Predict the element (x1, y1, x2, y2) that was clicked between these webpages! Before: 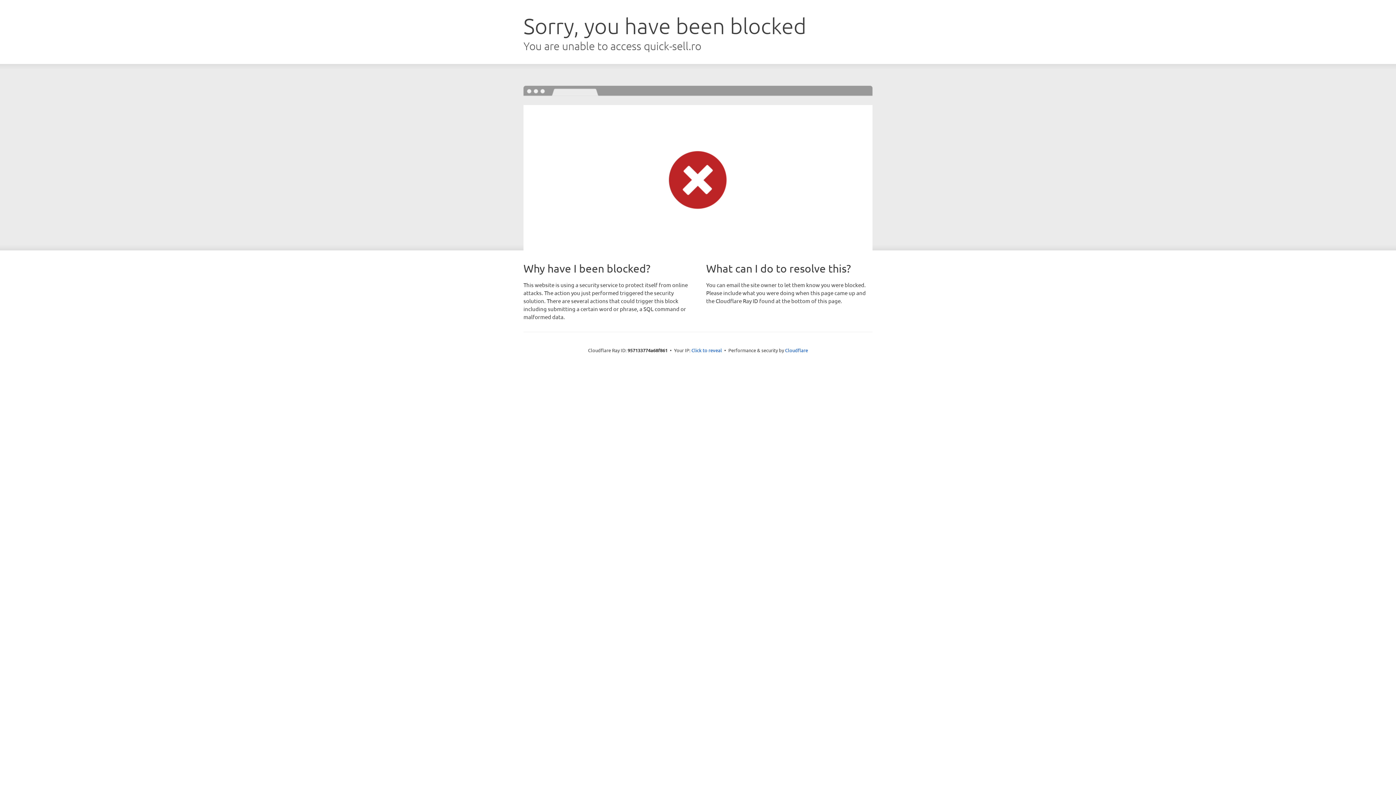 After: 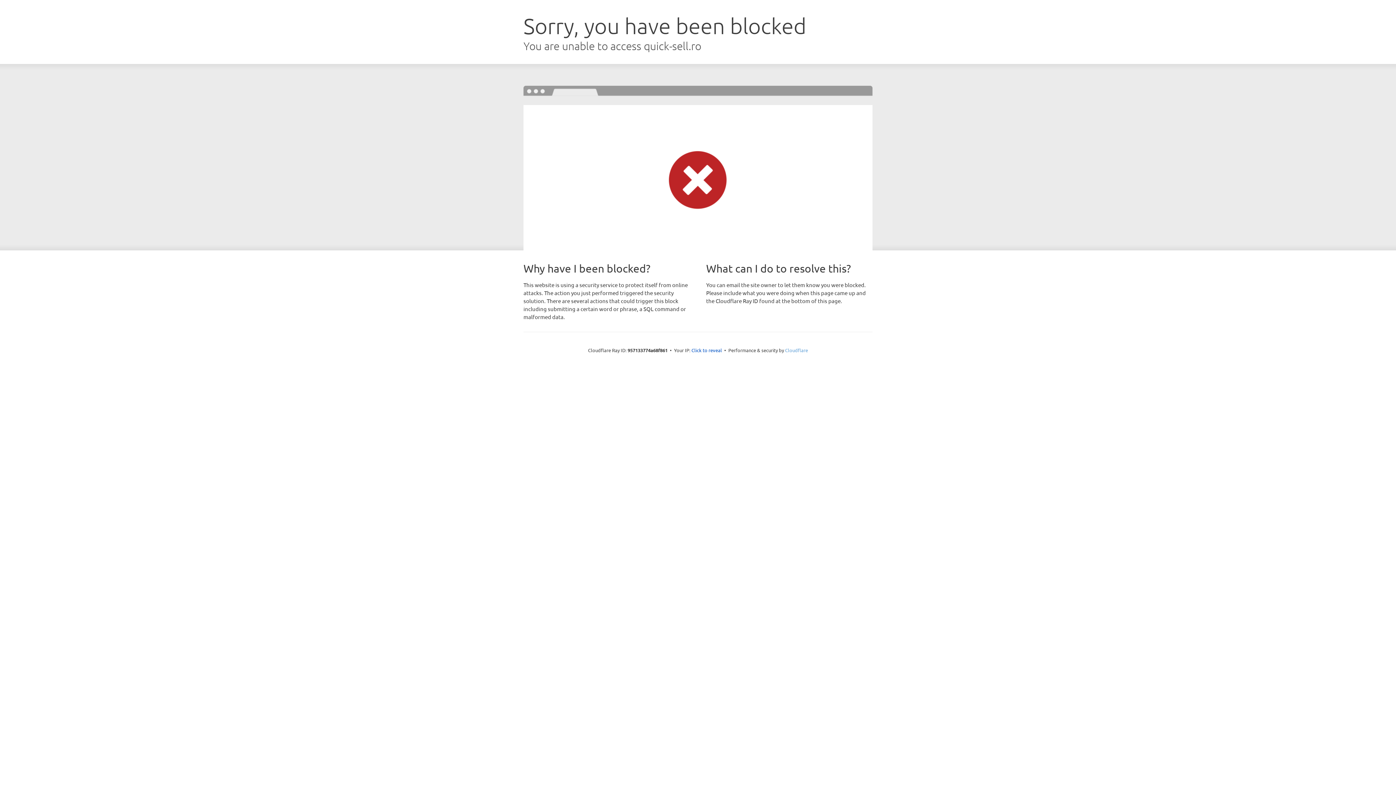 Action: label: Cloudflare bbox: (785, 347, 808, 353)